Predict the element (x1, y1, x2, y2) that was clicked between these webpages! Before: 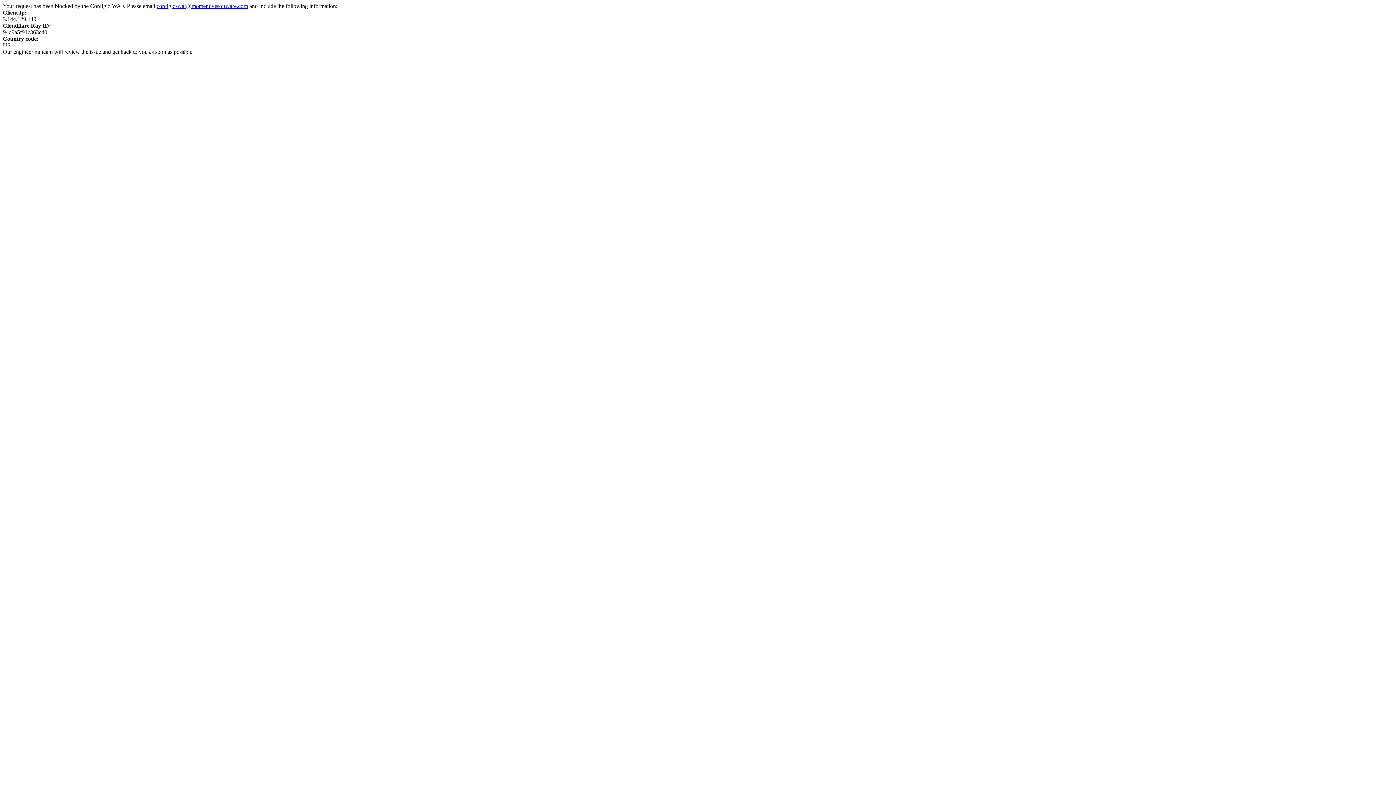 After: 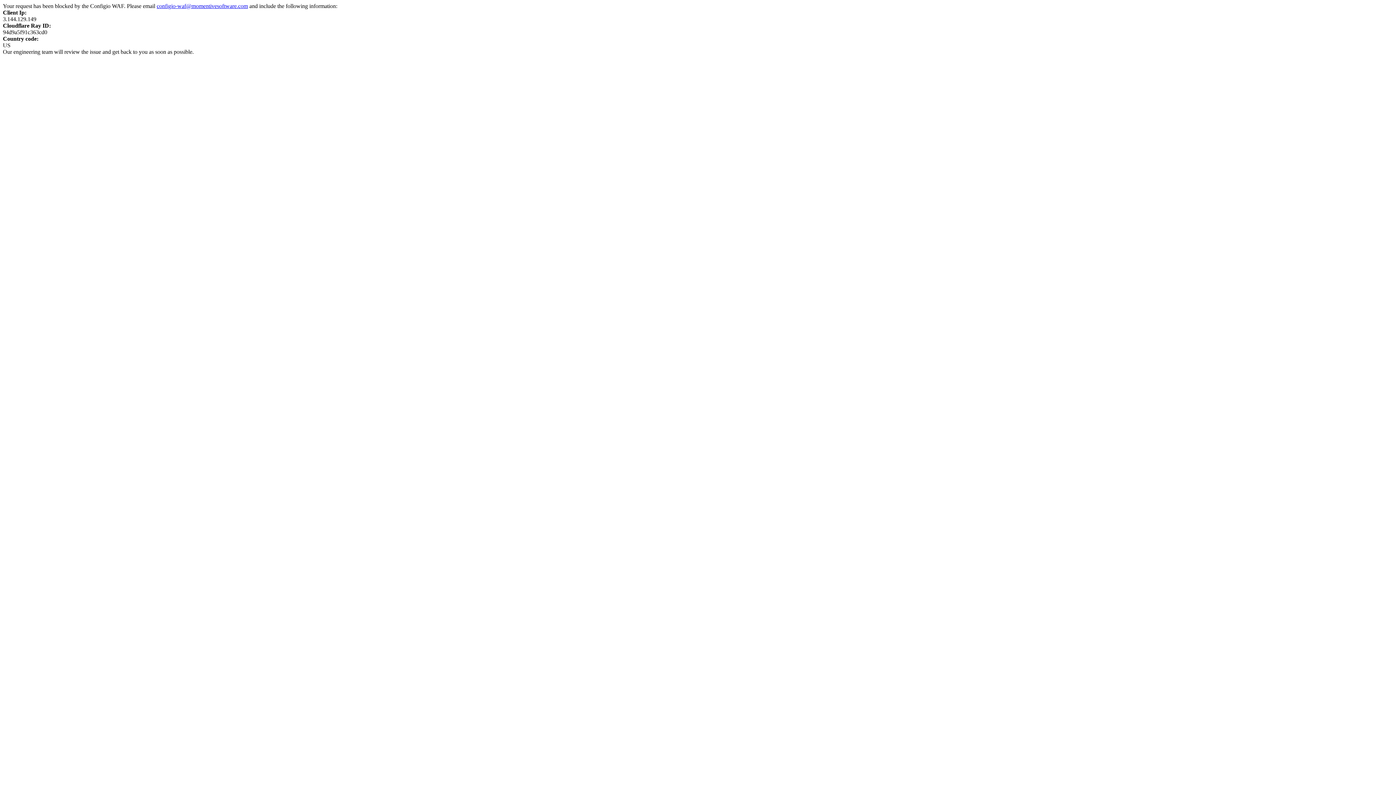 Action: bbox: (156, 2, 248, 9) label: configio-waf@momentivesoftware.com